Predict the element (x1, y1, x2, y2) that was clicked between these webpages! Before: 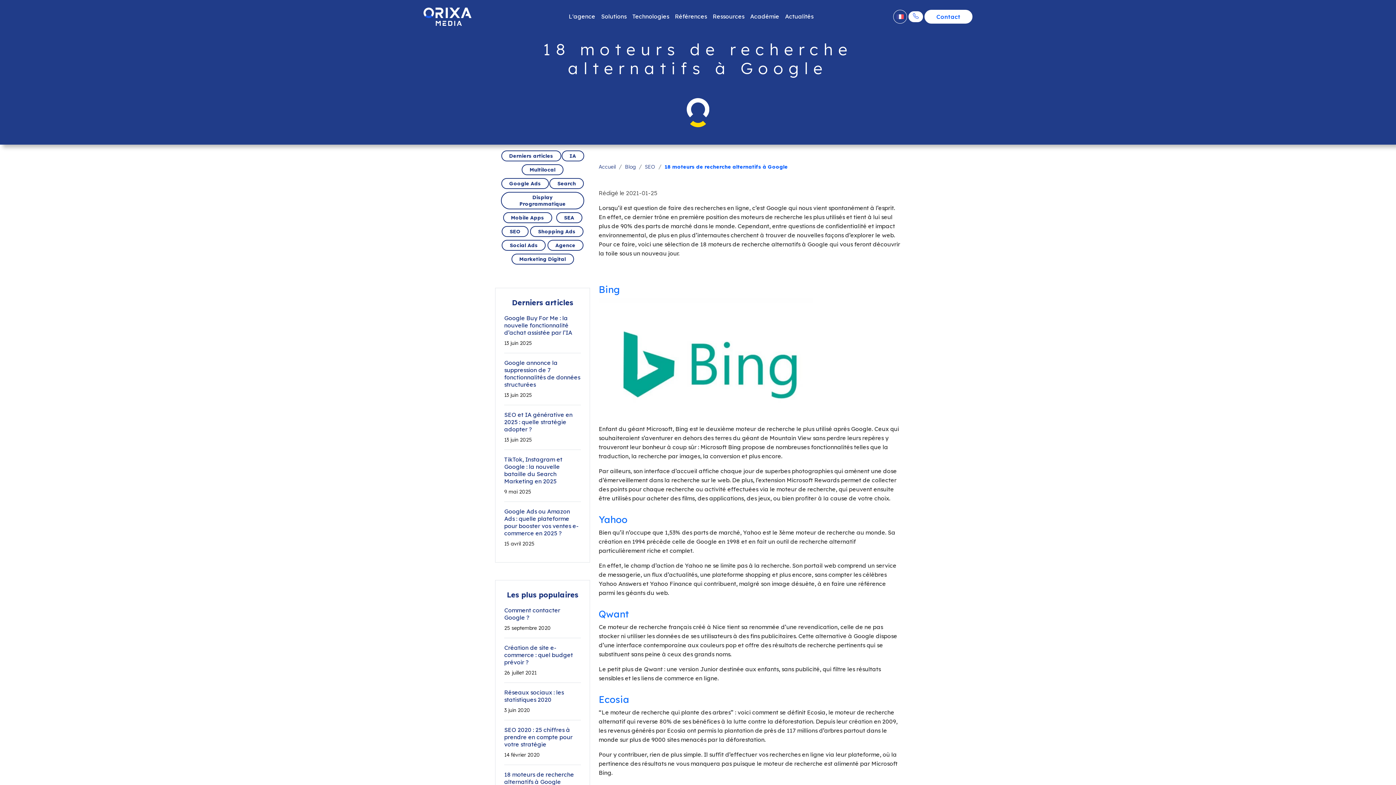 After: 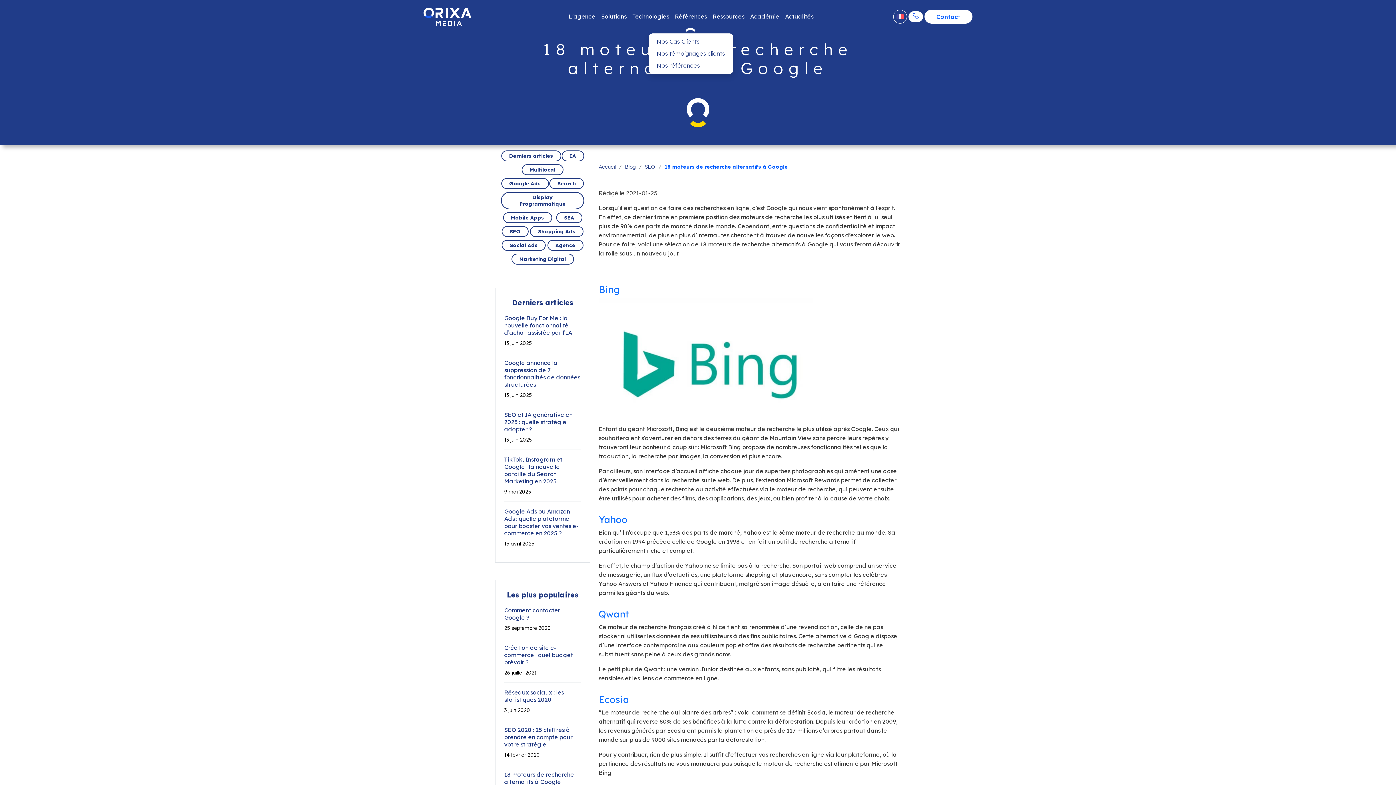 Action: bbox: (672, 9, 710, 22) label: Références